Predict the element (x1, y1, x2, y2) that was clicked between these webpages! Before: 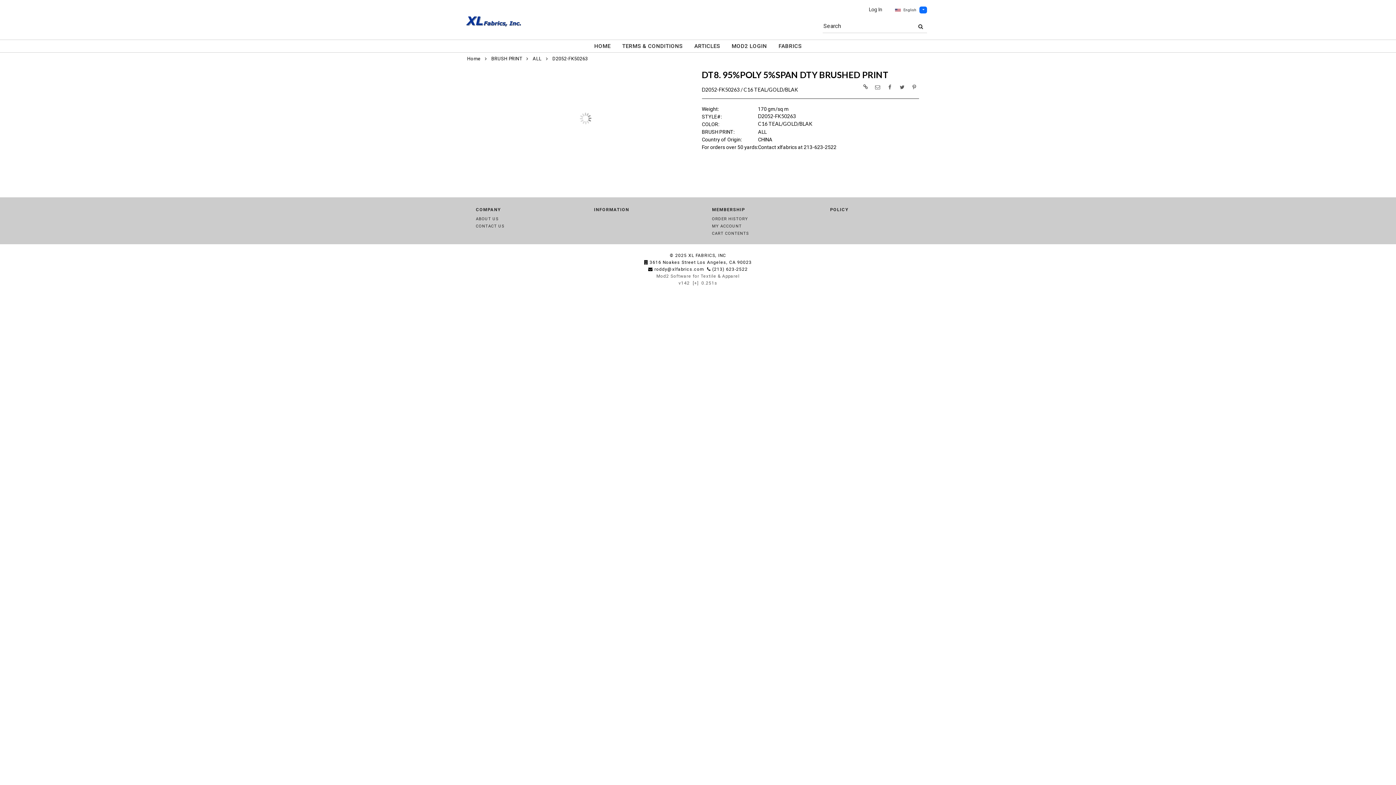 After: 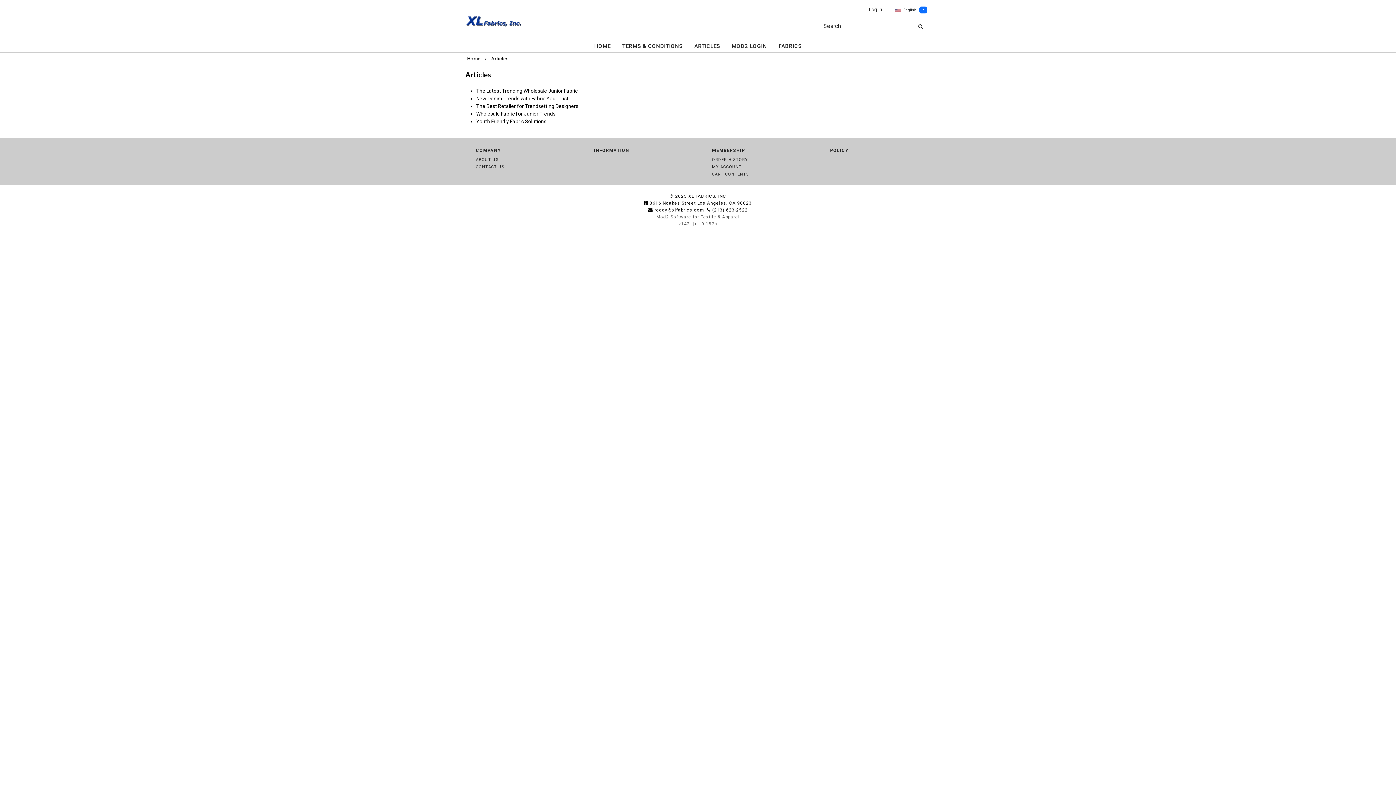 Action: bbox: (688, 40, 726, 52) label: ARTICLES